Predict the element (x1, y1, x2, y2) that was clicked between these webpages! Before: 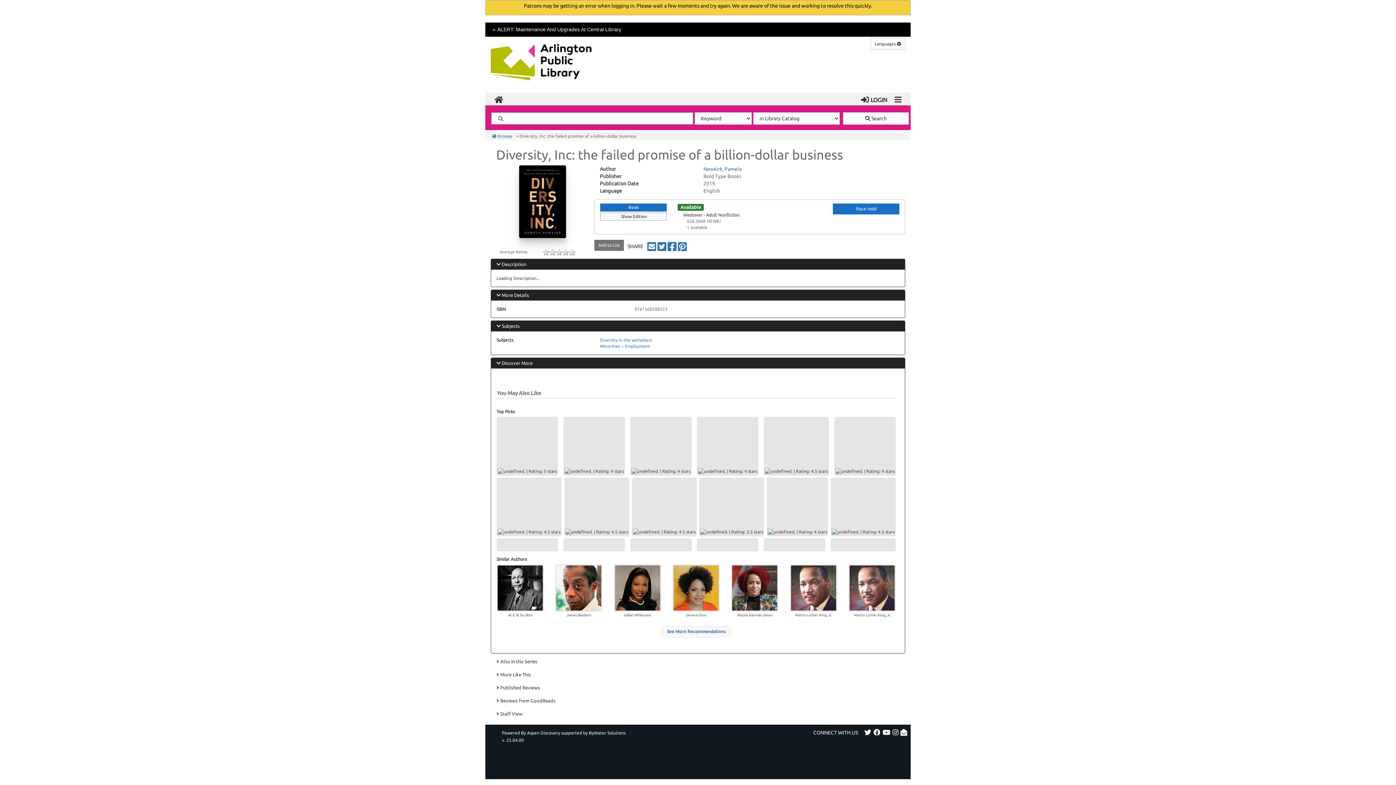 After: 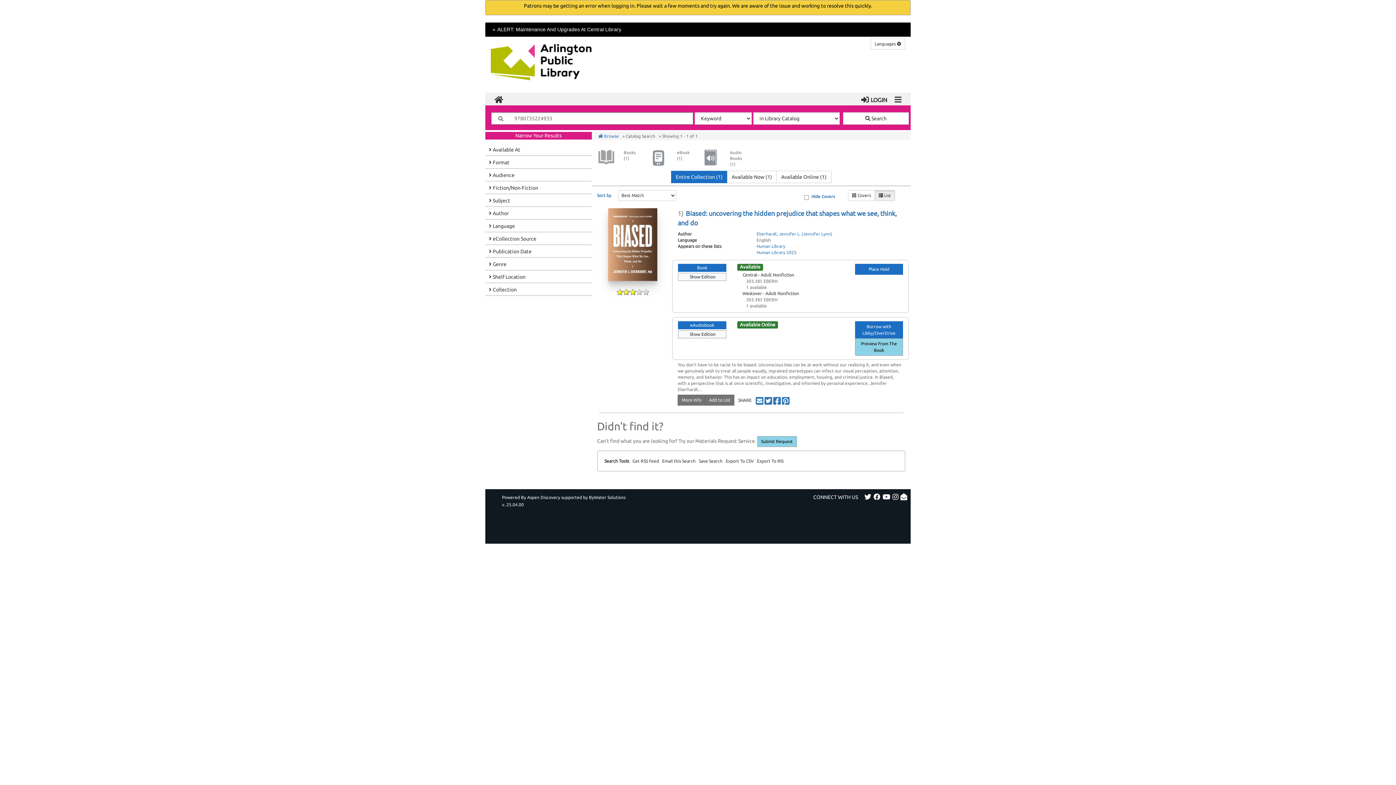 Action: bbox: (630, 416, 691, 475)